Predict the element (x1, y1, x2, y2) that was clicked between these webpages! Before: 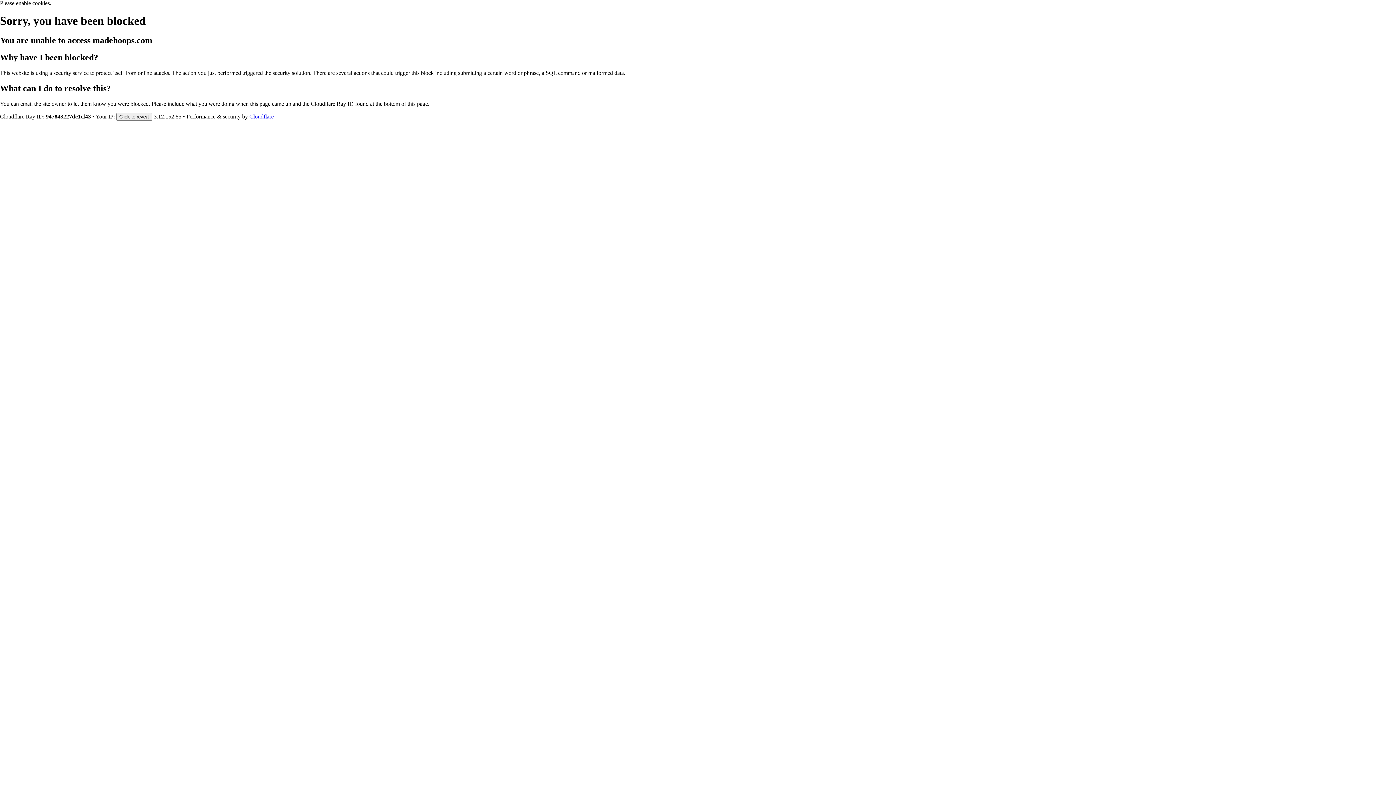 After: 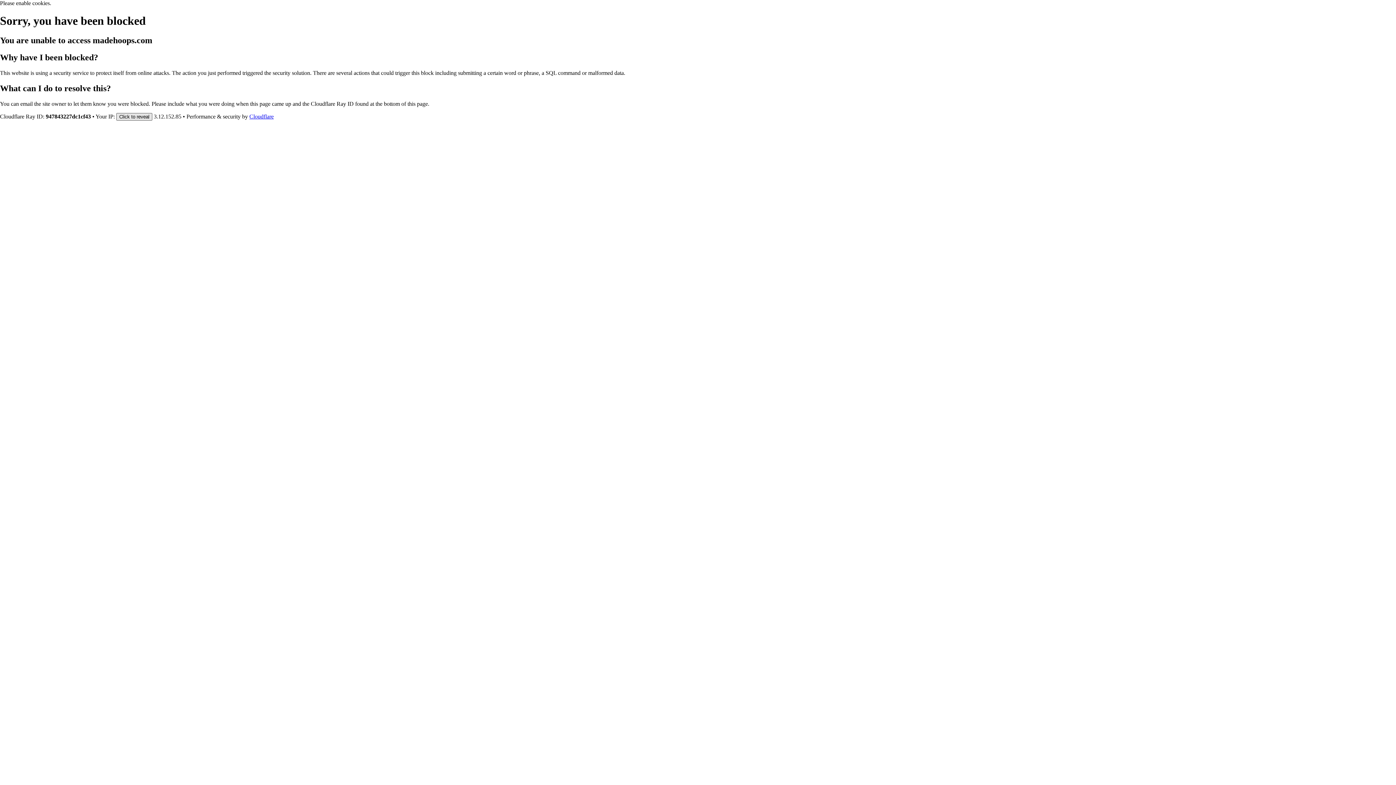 Action: bbox: (116, 112, 152, 120) label: Click to reveal